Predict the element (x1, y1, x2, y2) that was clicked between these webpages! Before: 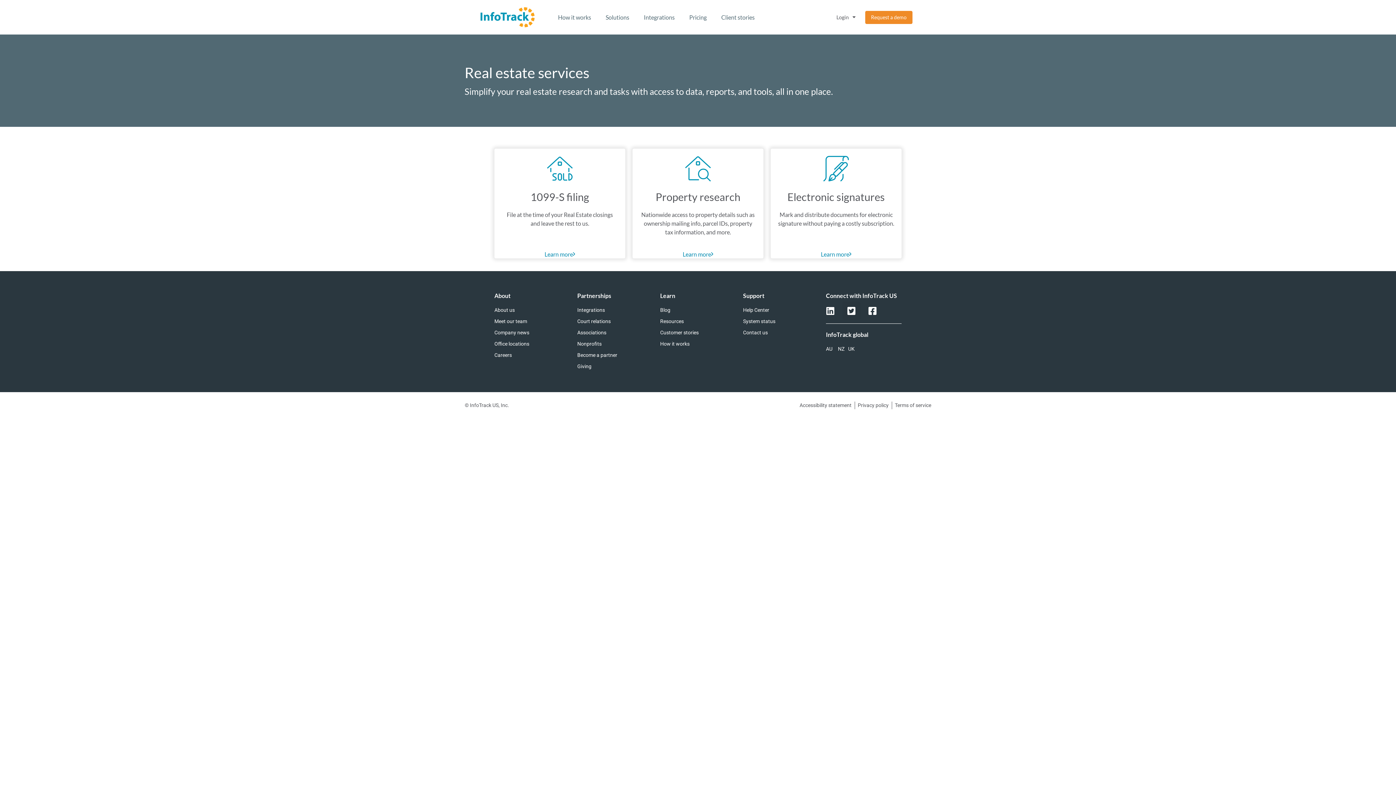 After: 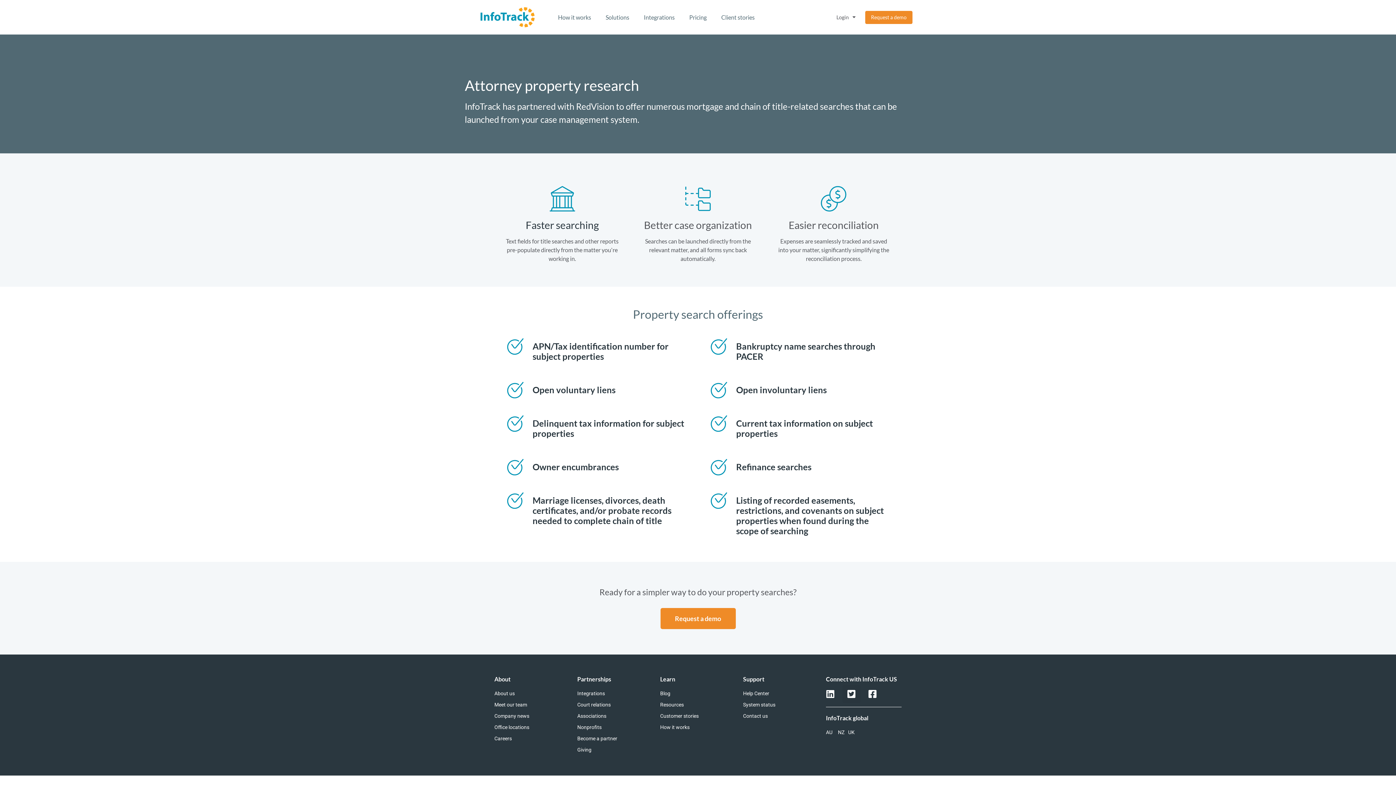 Action: bbox: (682, 251, 713, 257) label: Learn more